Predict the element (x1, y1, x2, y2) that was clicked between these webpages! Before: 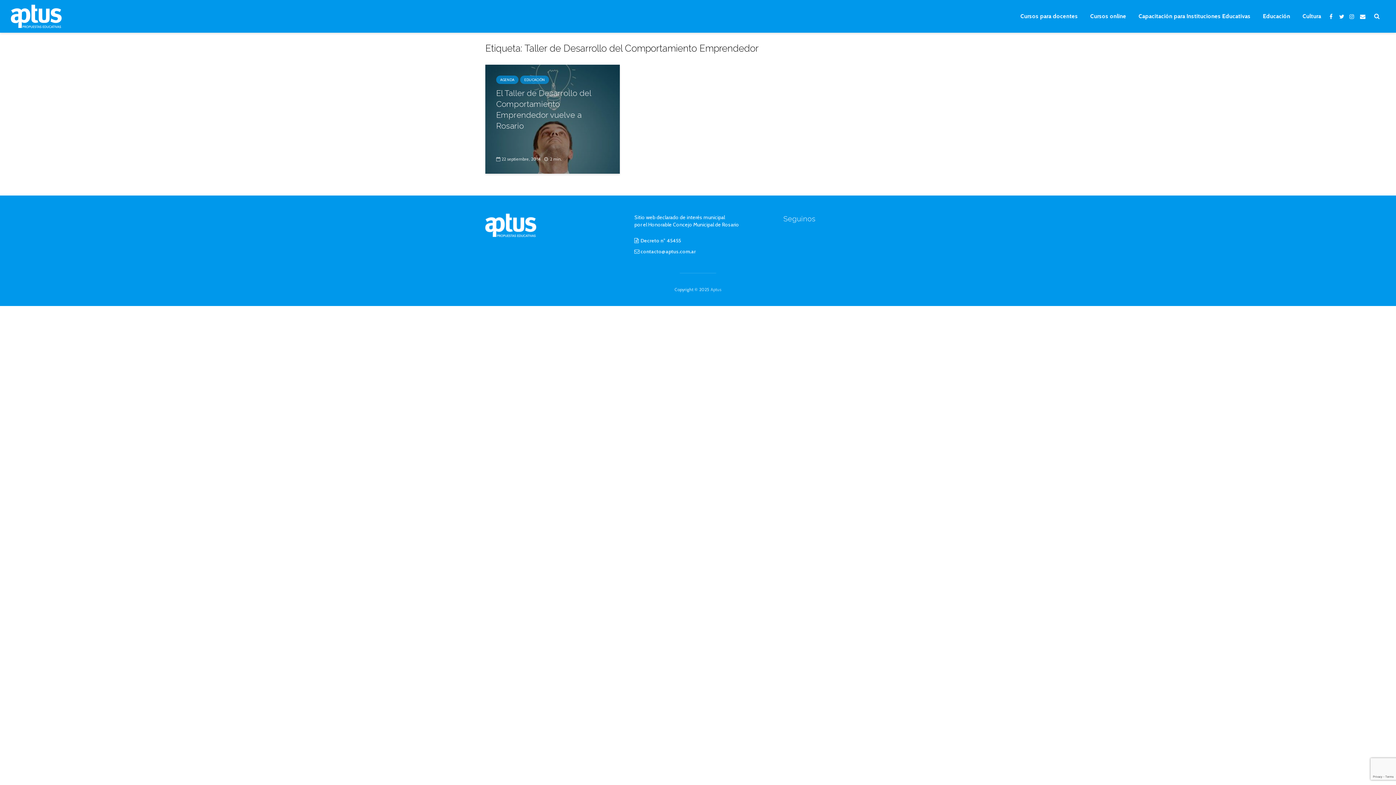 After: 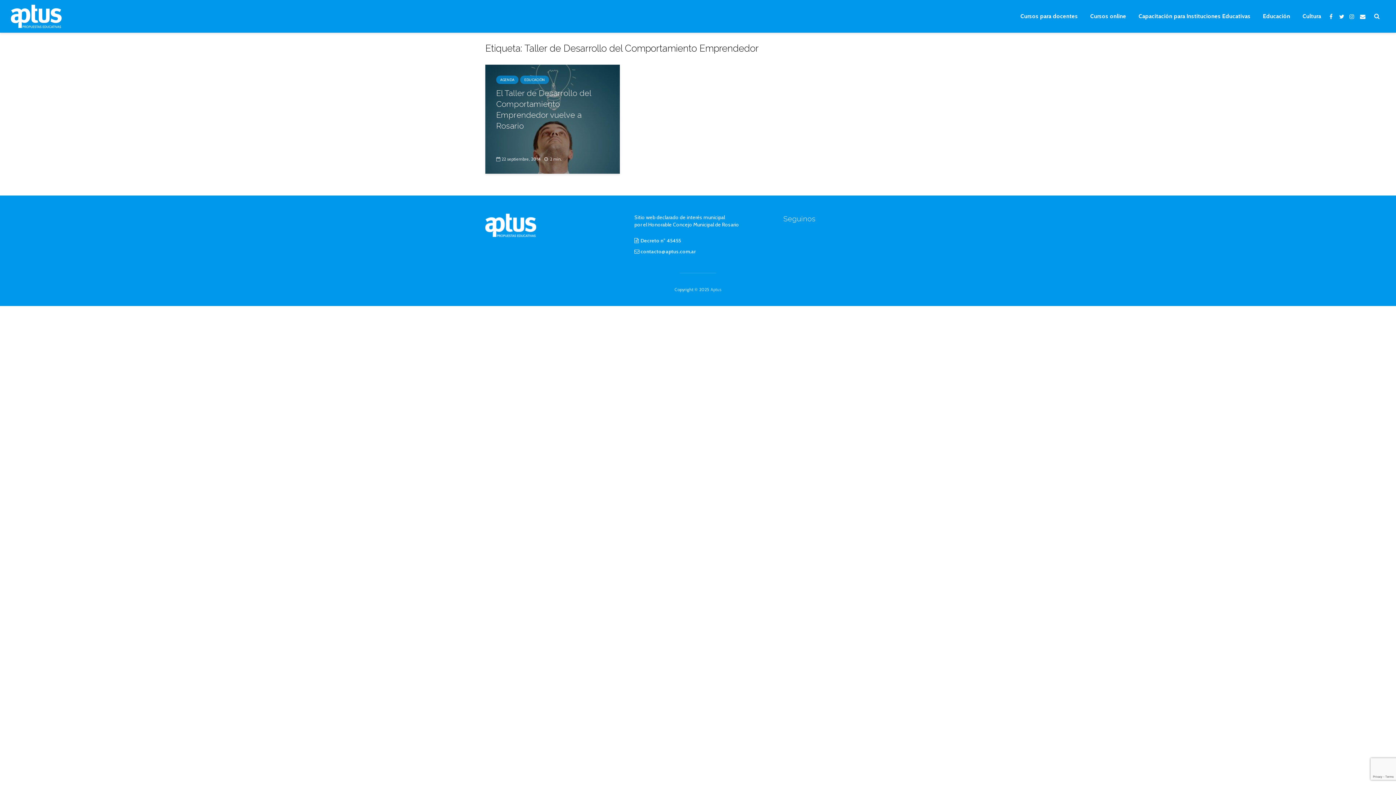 Action: bbox: (1337, 13, 1346, 19)